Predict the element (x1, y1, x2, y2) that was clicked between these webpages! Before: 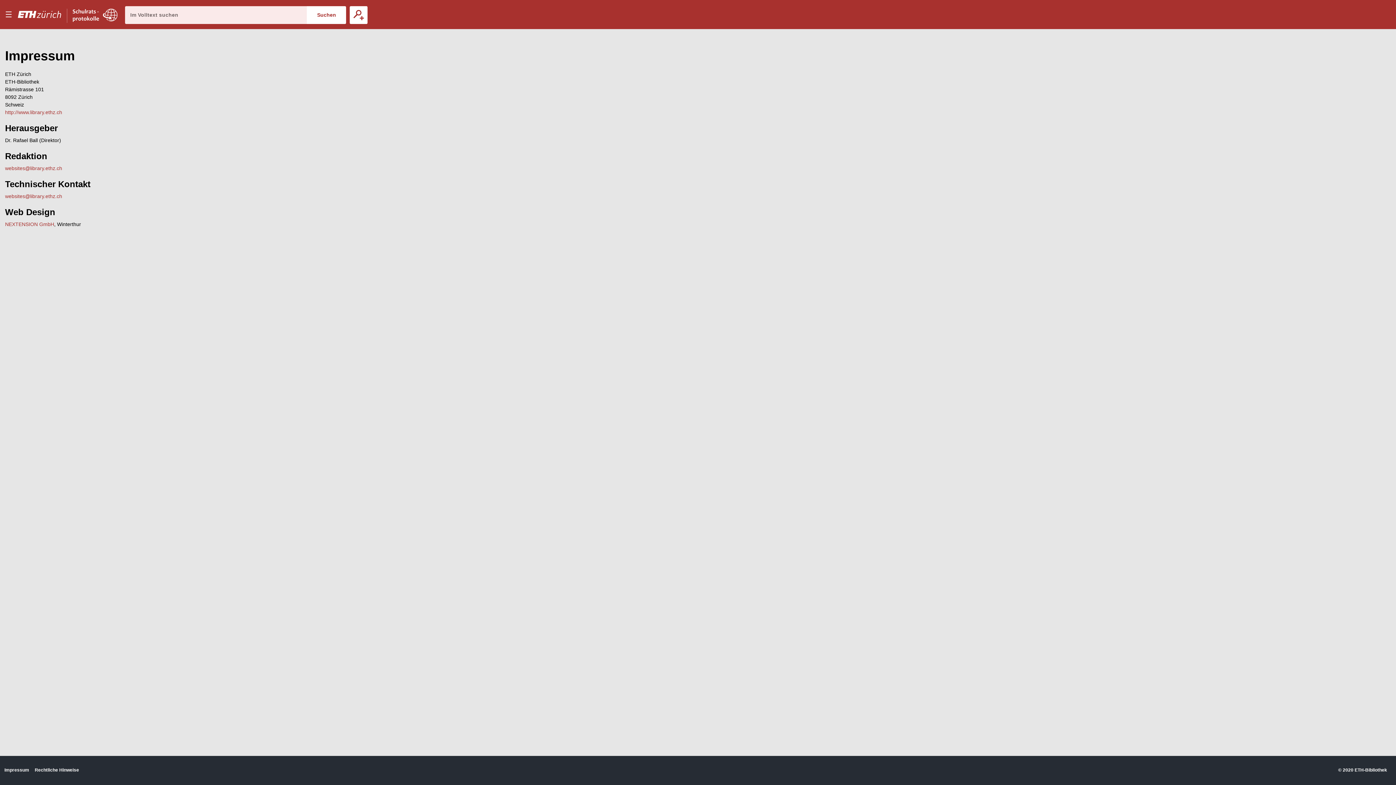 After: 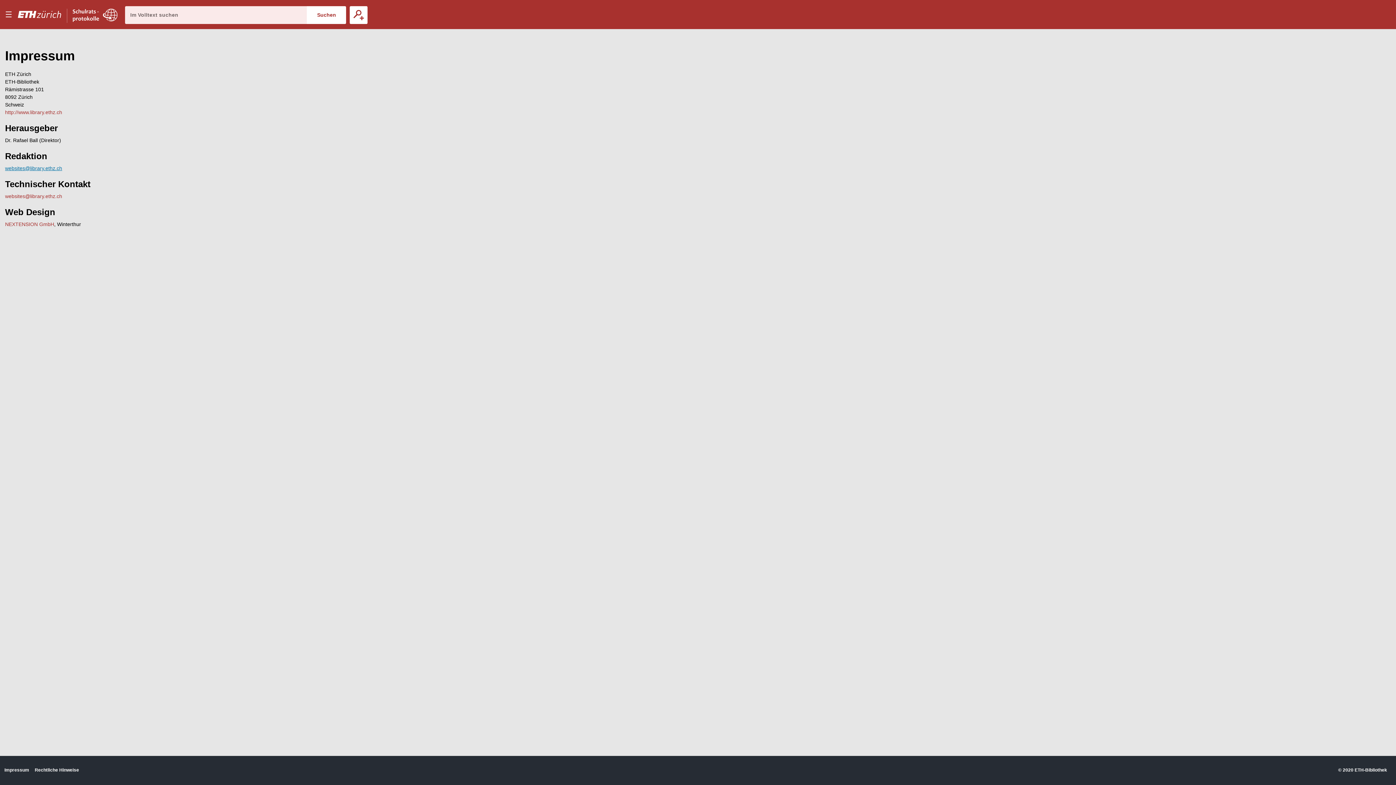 Action: label: websites@library.ethz.ch bbox: (5, 165, 62, 171)